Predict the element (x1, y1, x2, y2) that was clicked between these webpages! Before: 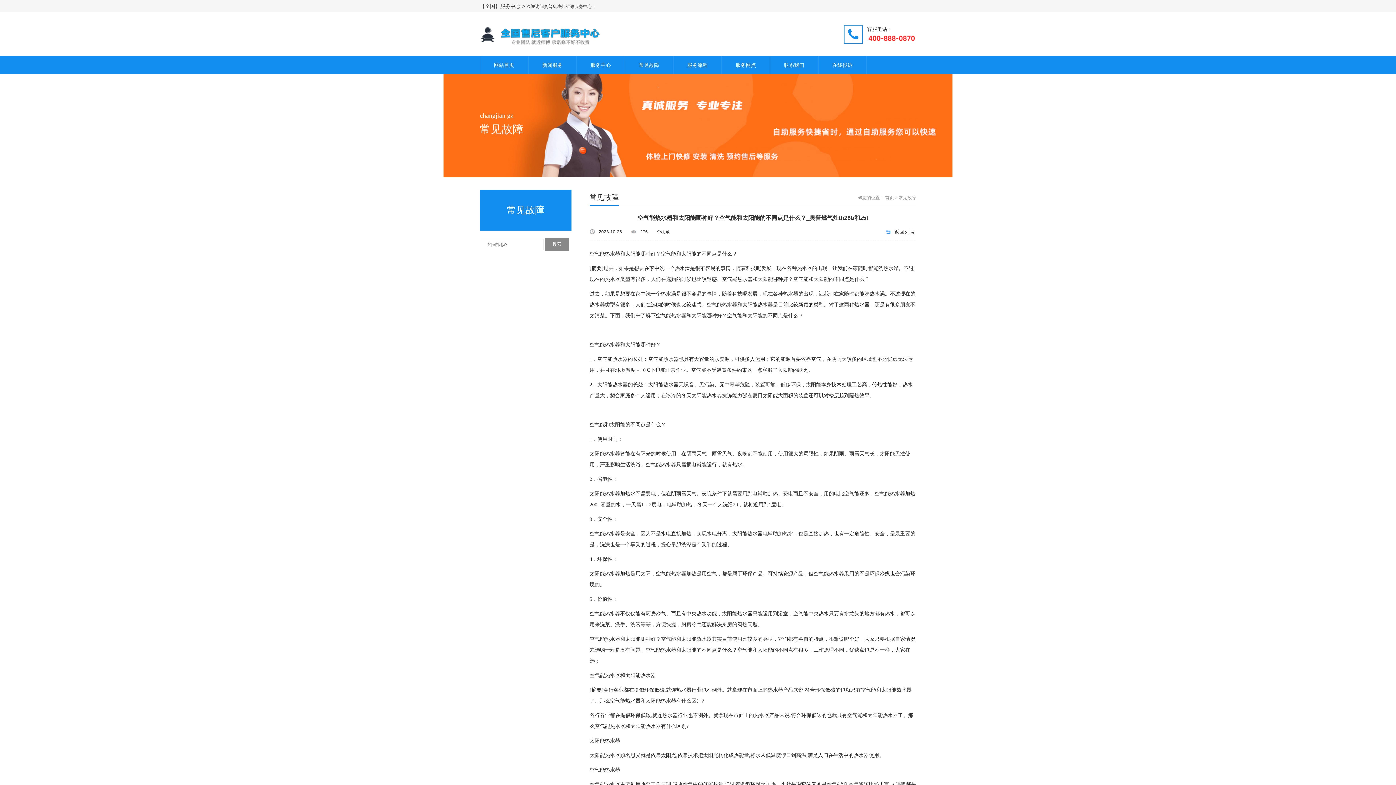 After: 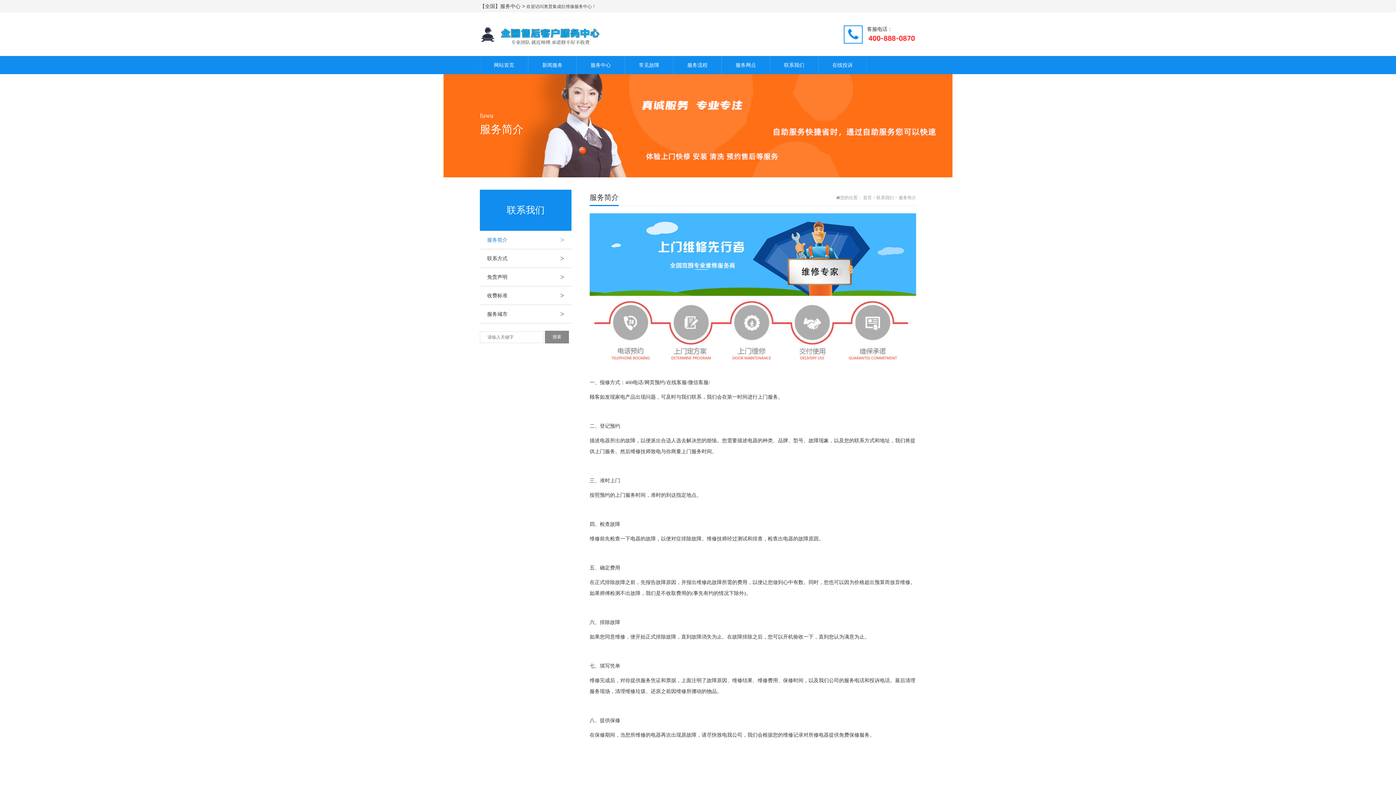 Action: label: 服务流程 bbox: (673, 56, 721, 74)